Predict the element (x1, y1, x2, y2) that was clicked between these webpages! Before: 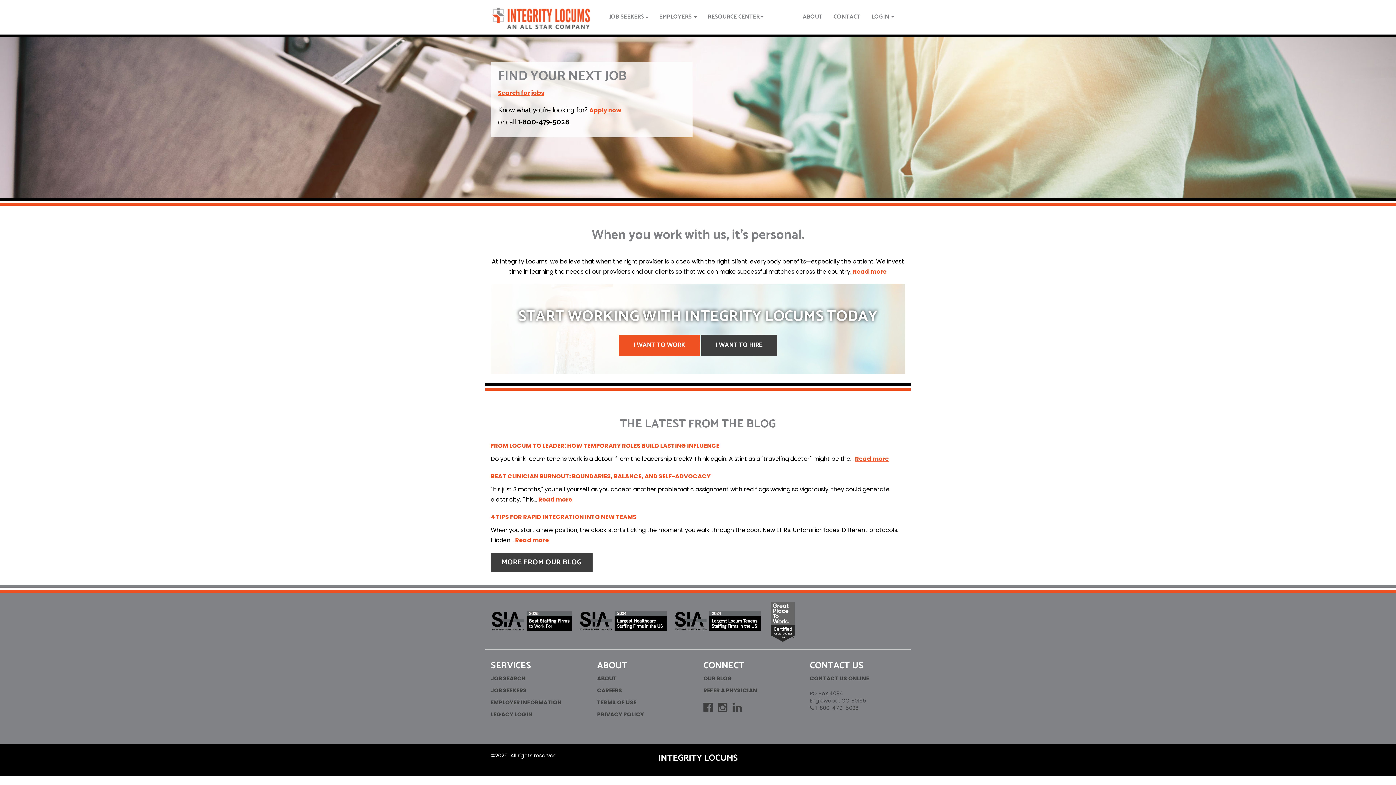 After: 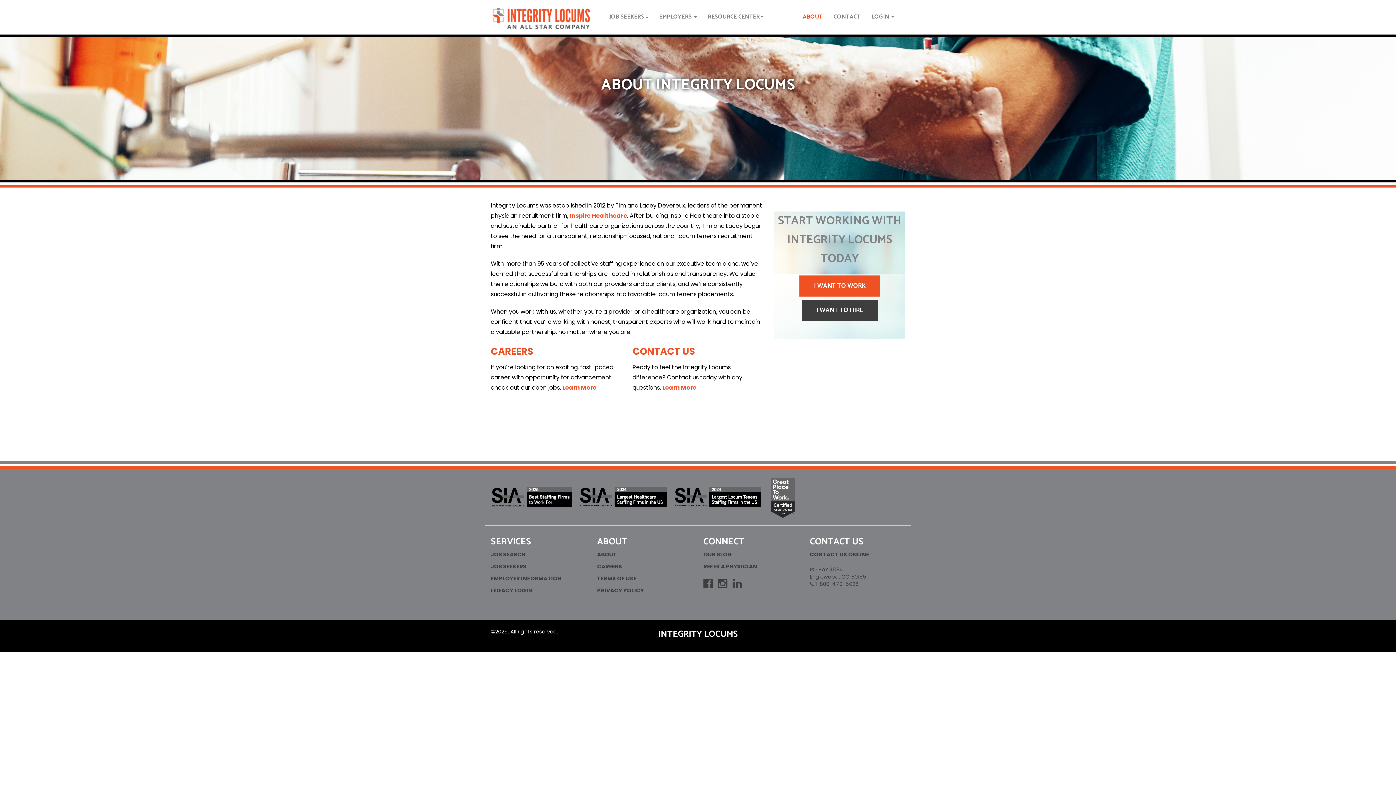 Action: label: ABOUT bbox: (597, 674, 616, 682)